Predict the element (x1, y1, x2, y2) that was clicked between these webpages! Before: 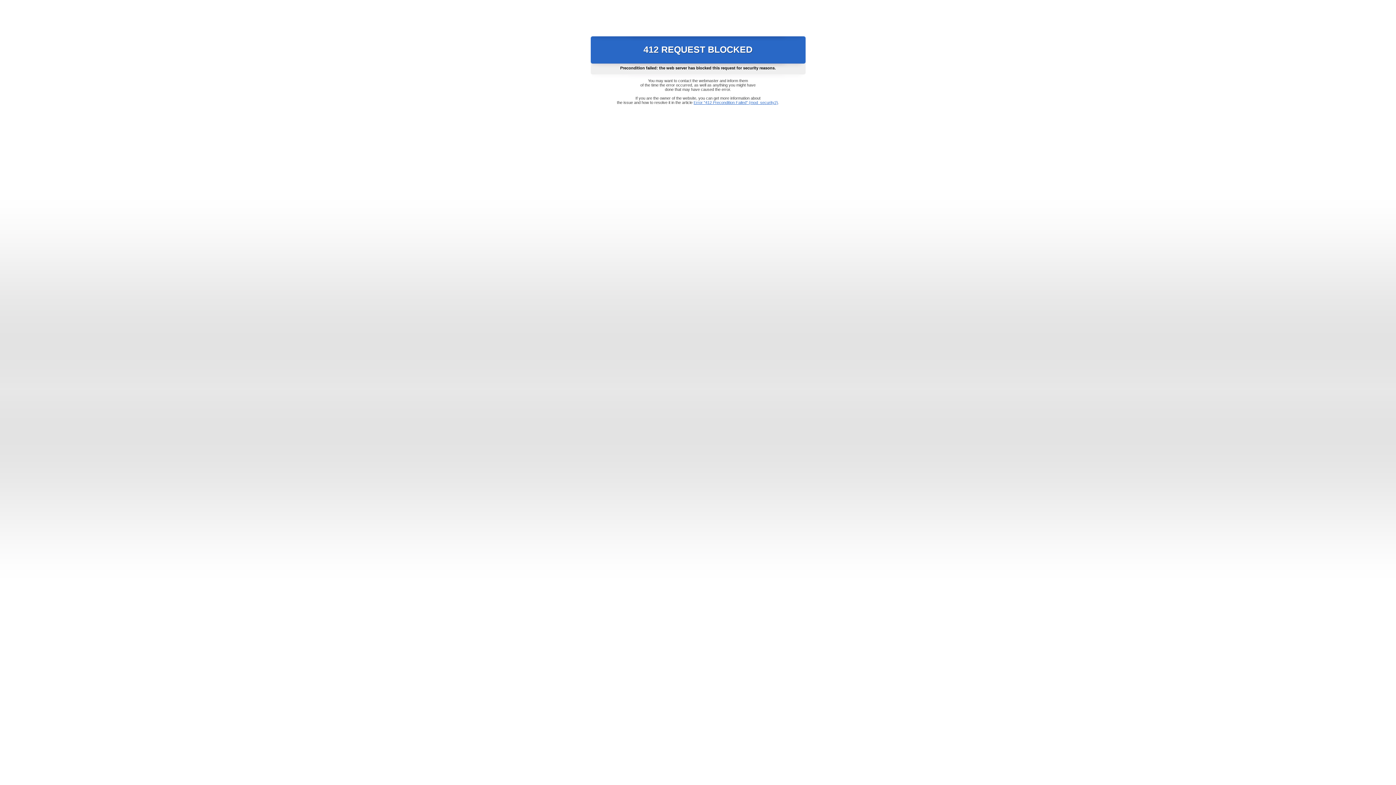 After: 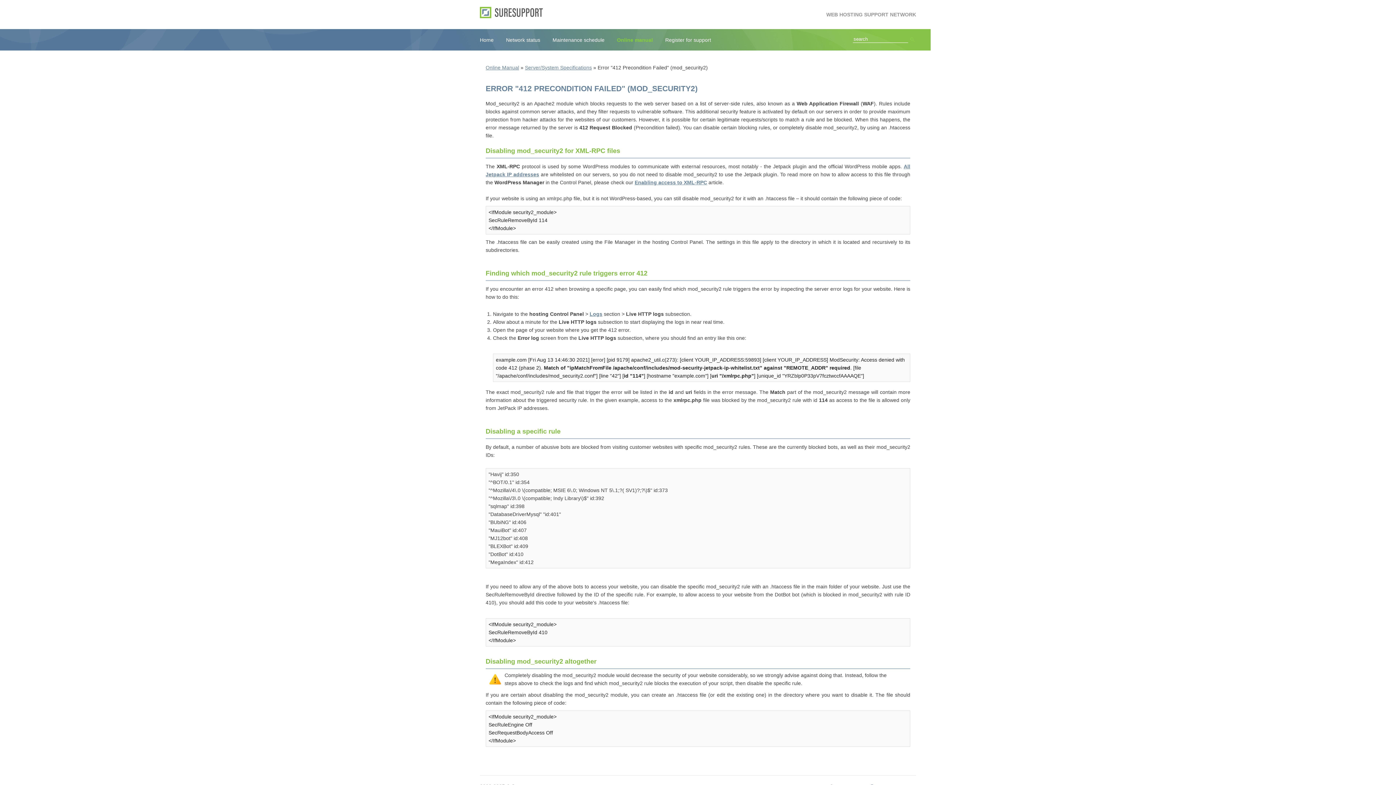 Action: label: Error "412 Precondition Failed" (mod_security2) bbox: (693, 100, 778, 104)